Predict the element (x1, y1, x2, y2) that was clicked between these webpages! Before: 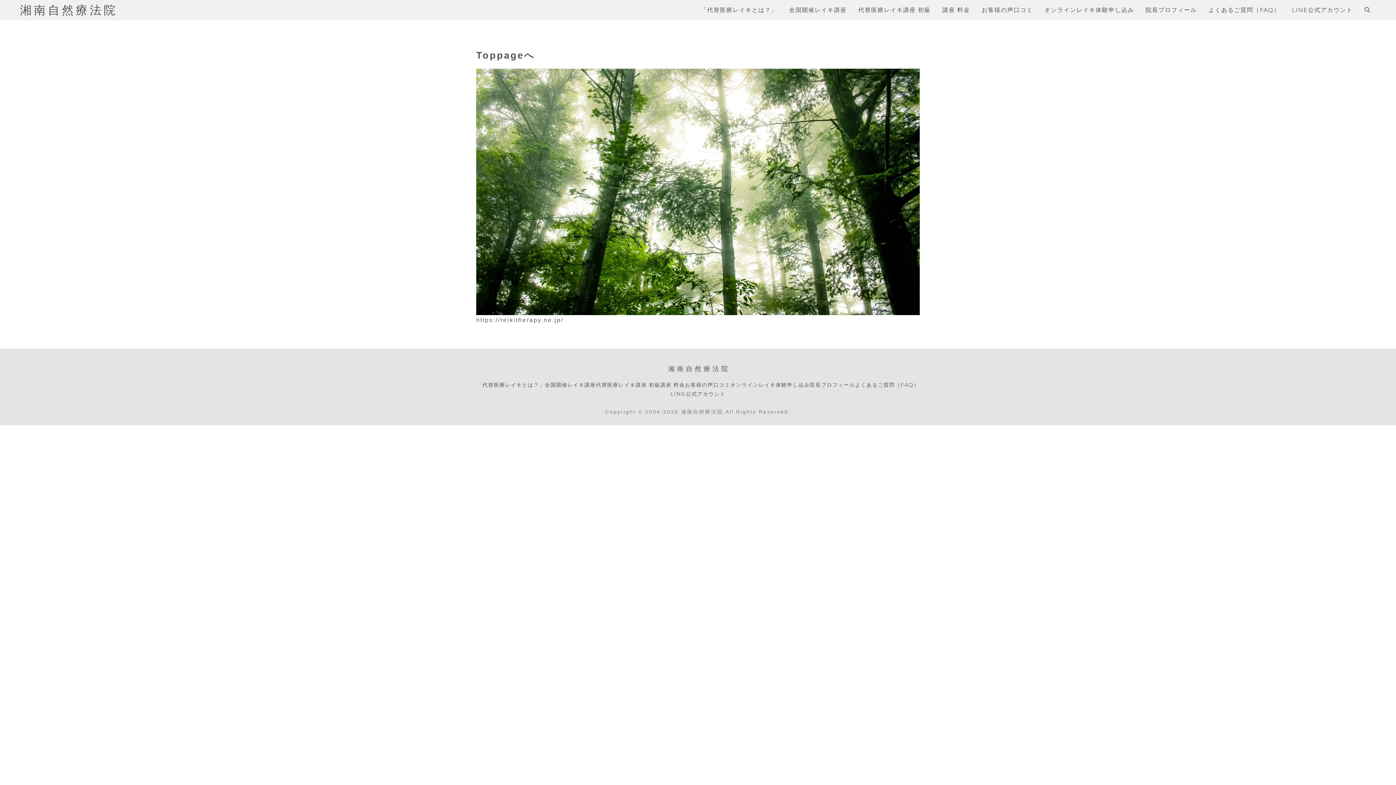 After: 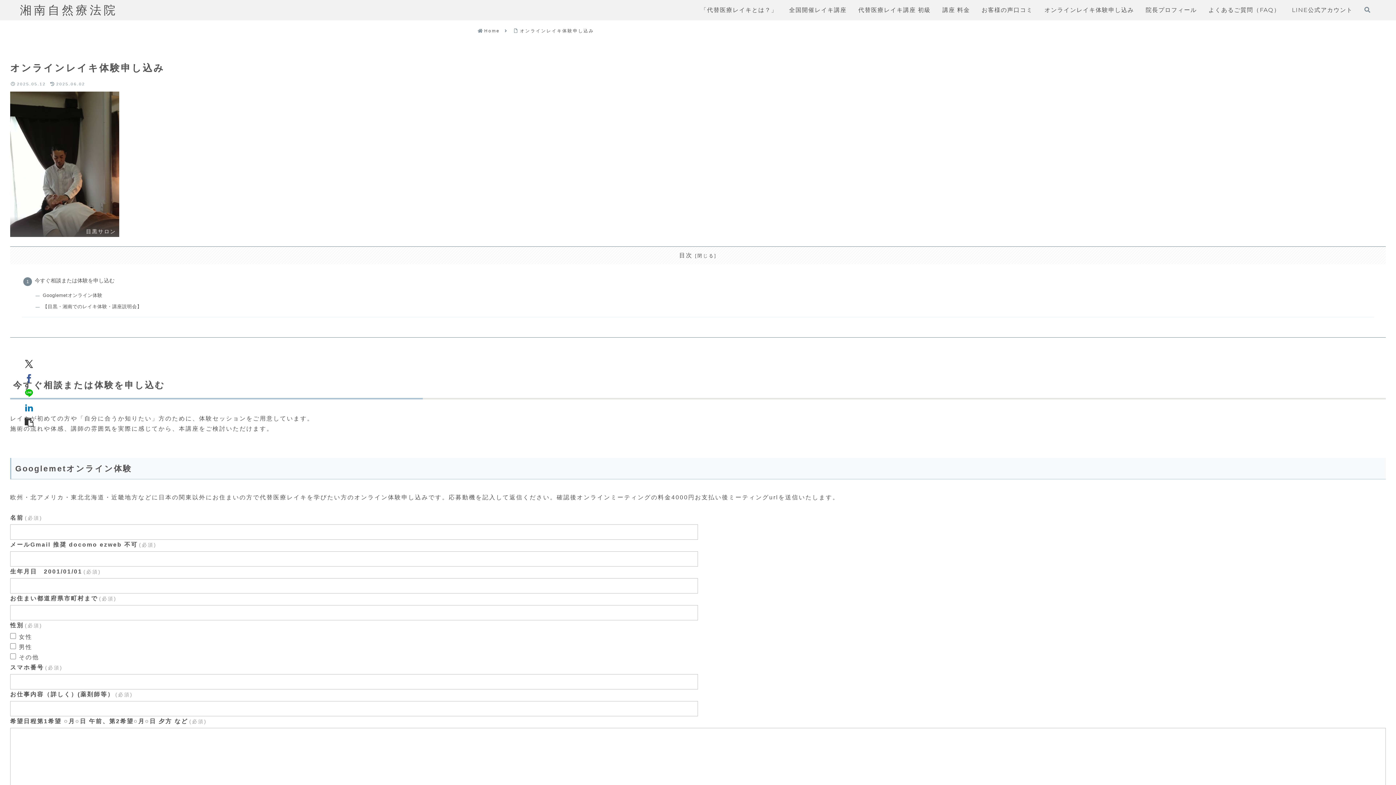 Action: label: オンラインレイキ体験申し込み bbox: (730, 380, 810, 389)